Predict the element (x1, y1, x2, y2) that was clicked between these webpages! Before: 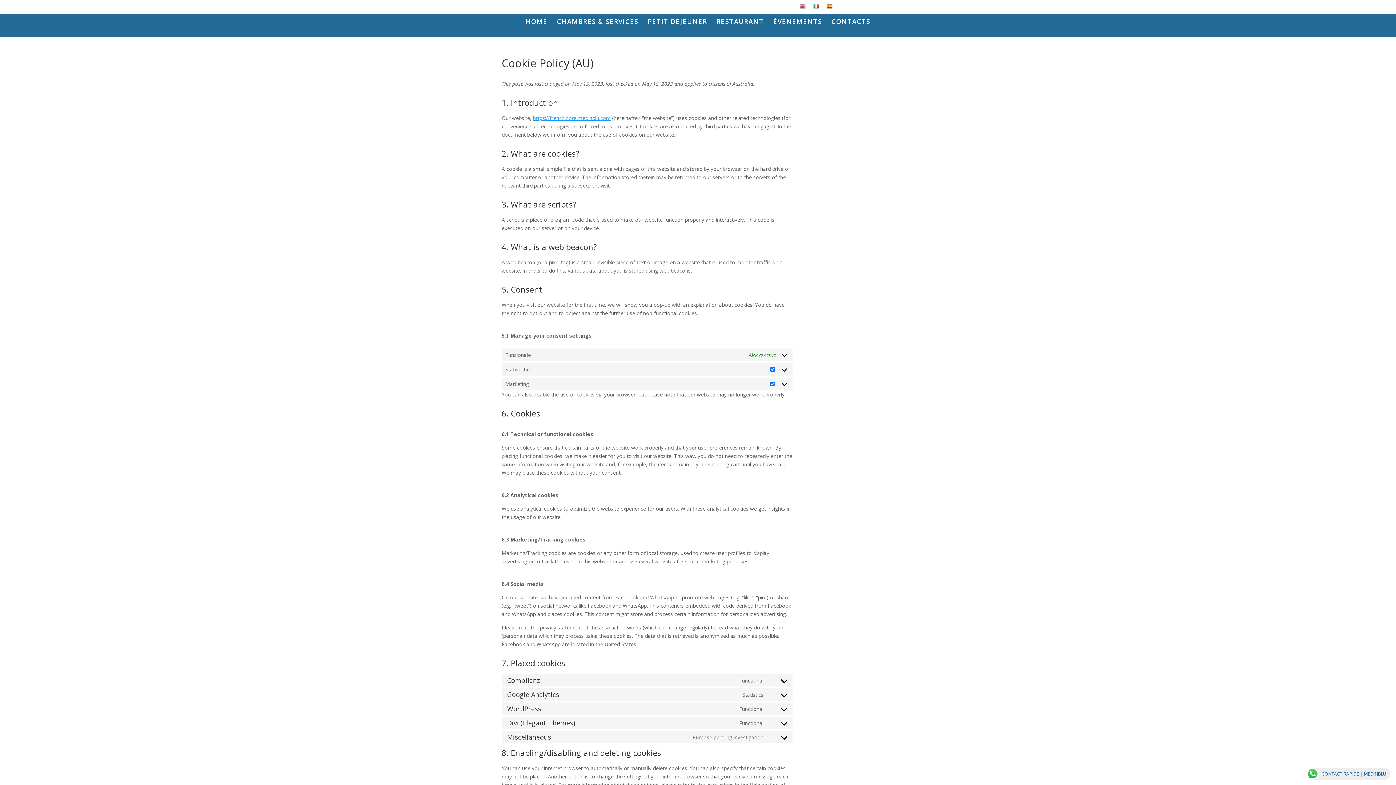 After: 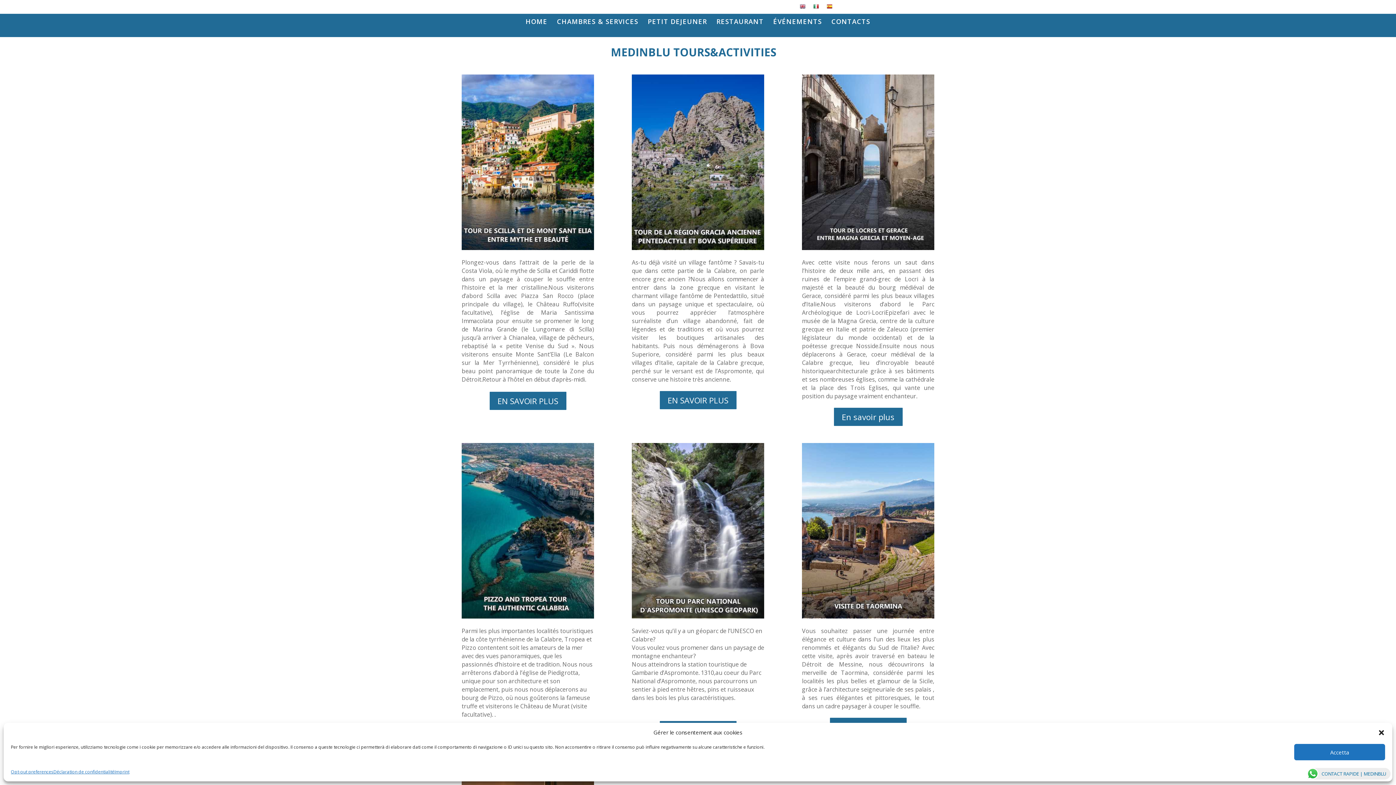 Action: bbox: (677, 5, 695, 13) label: TOUR